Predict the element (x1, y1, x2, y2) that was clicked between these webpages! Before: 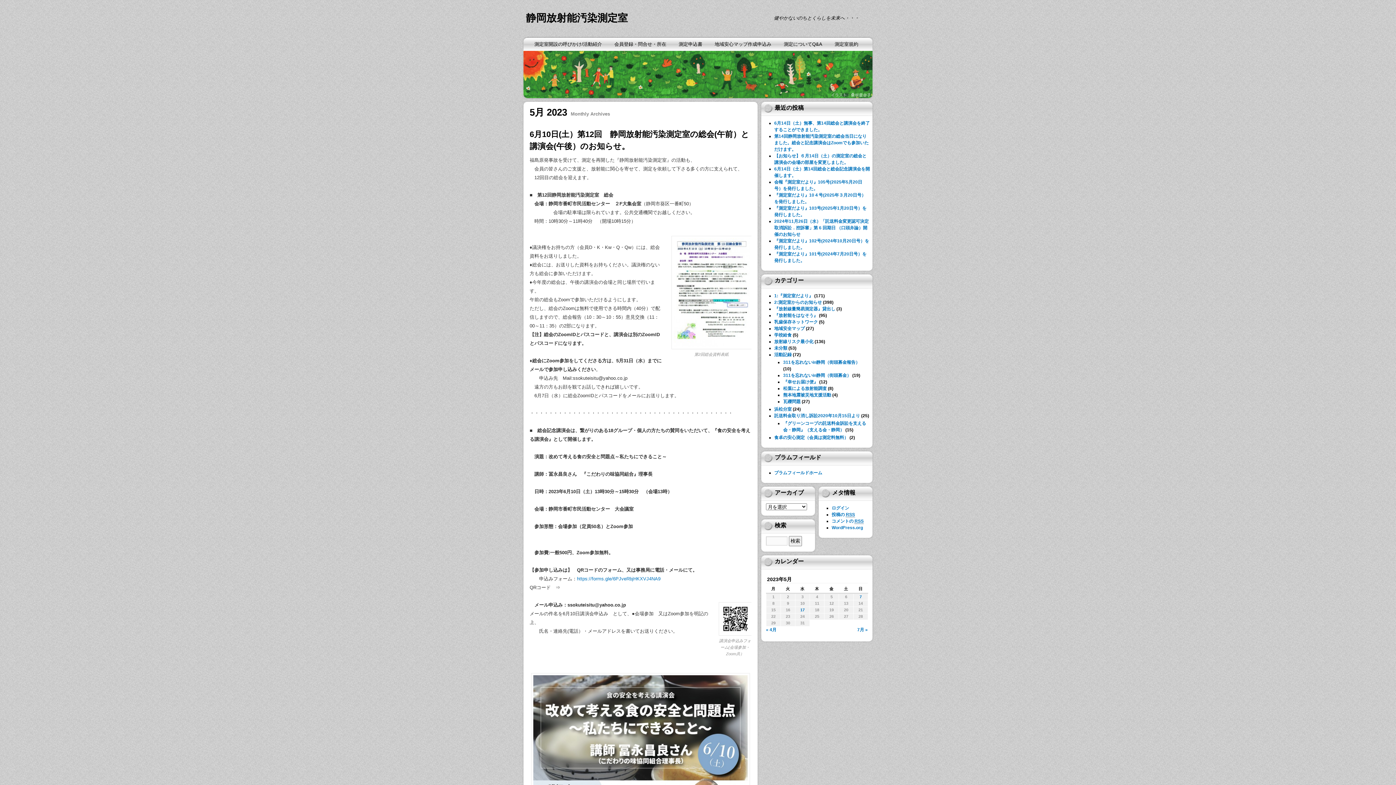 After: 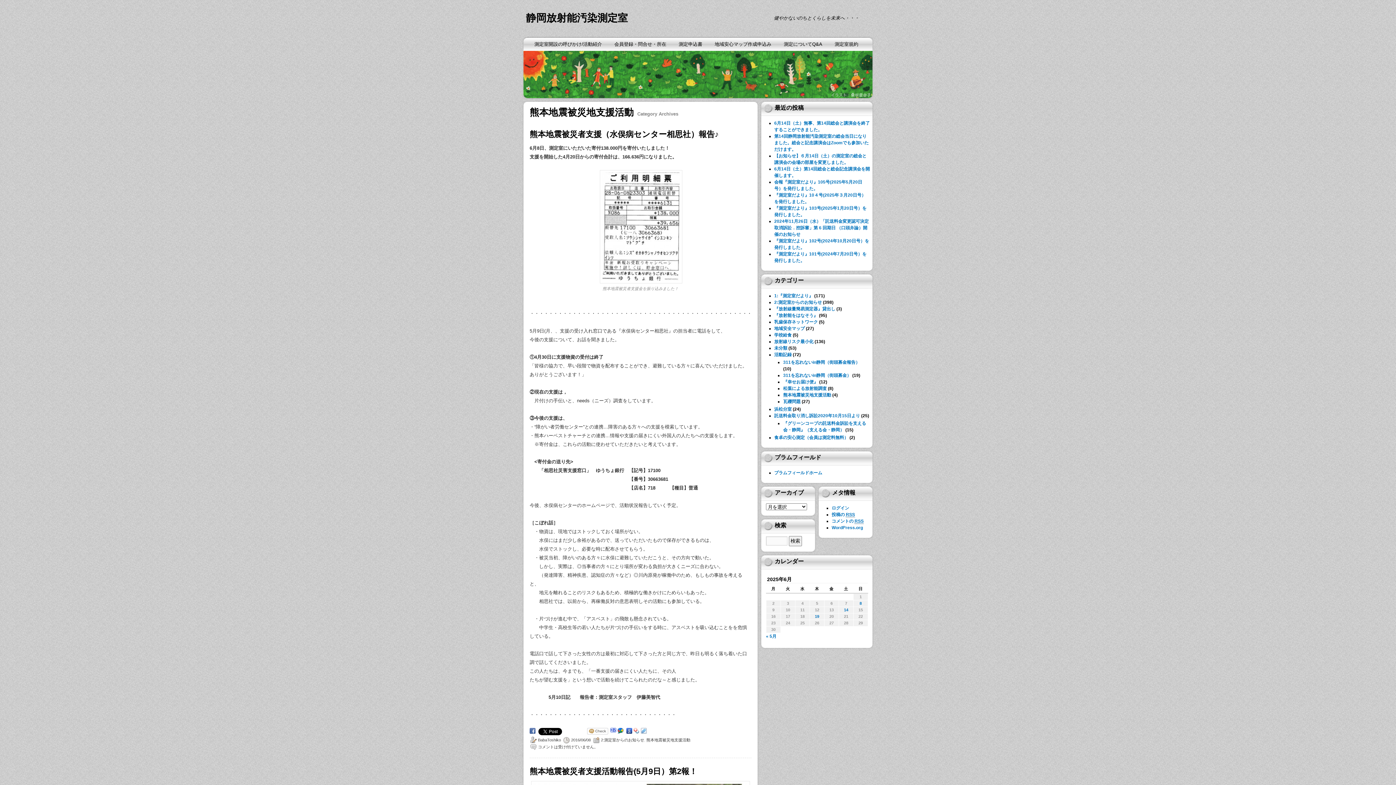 Action: label: 熊本地震被災地支援活動 bbox: (783, 392, 831, 397)